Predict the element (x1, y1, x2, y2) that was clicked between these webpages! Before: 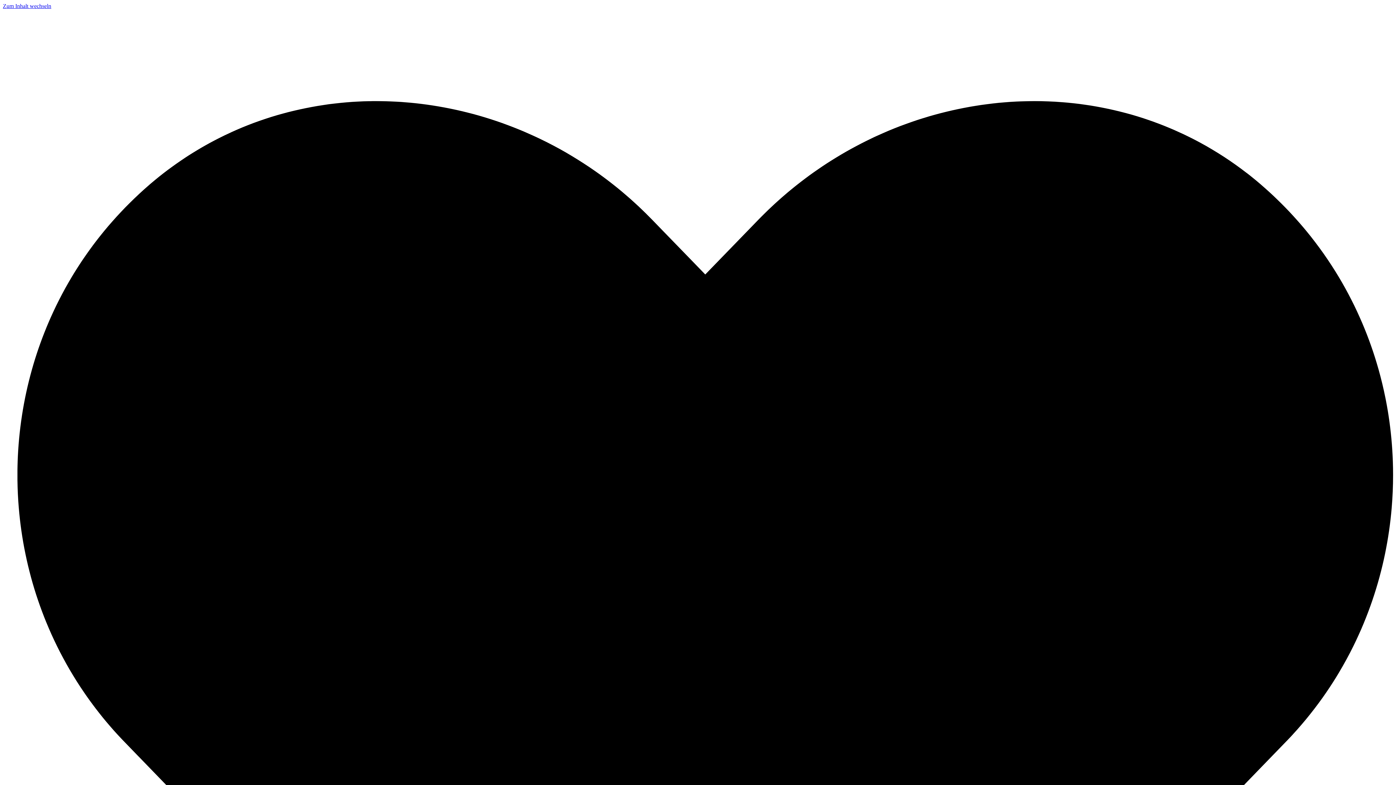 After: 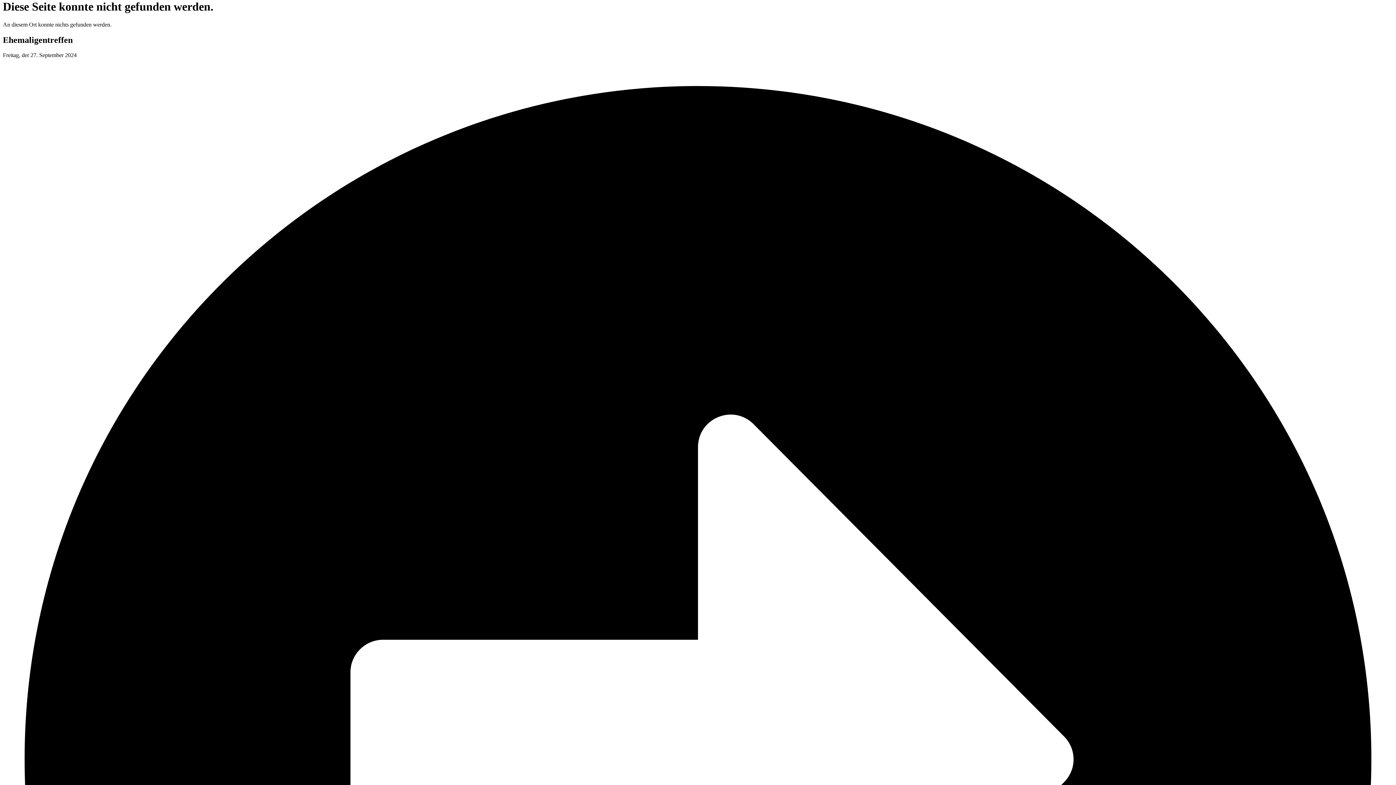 Action: bbox: (2, 2, 51, 9) label: Zum Inhalt wechseln